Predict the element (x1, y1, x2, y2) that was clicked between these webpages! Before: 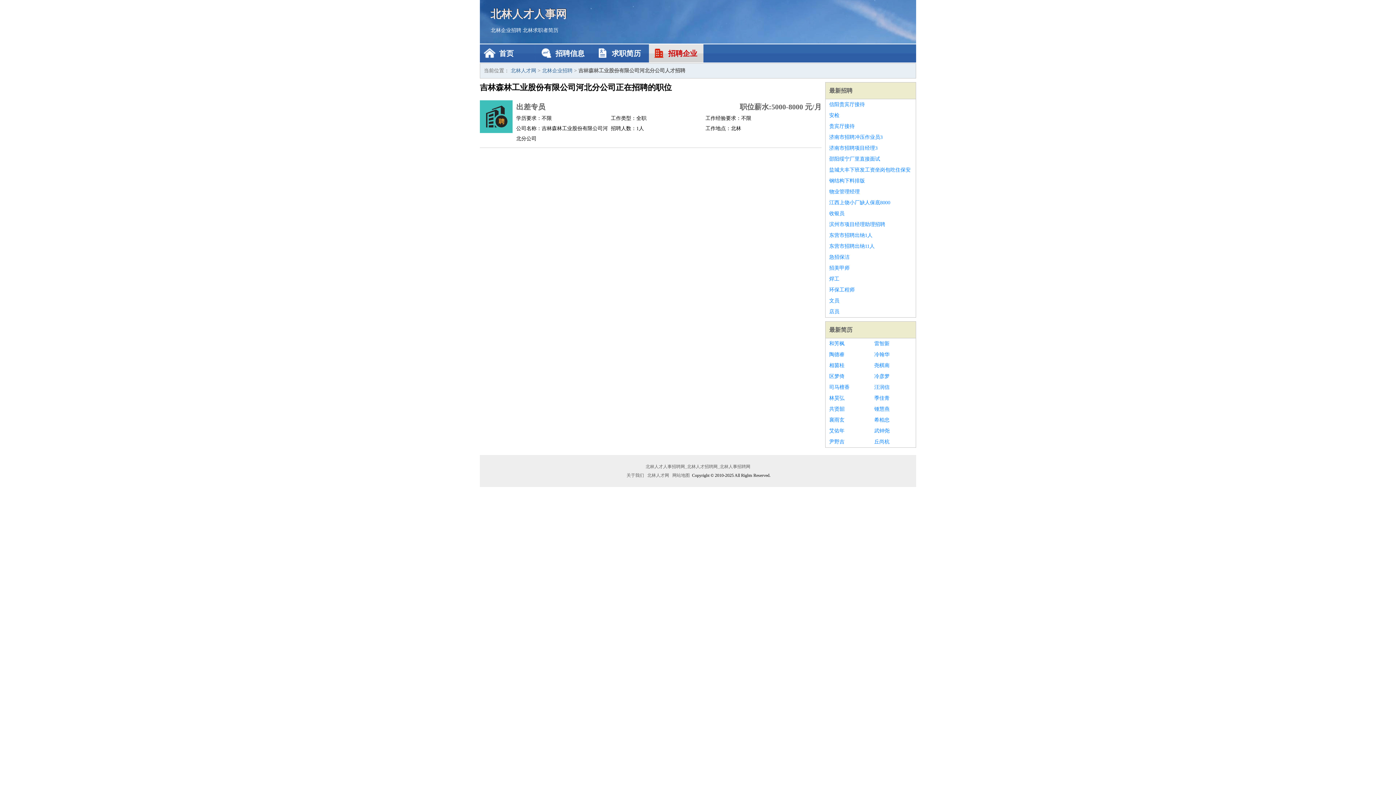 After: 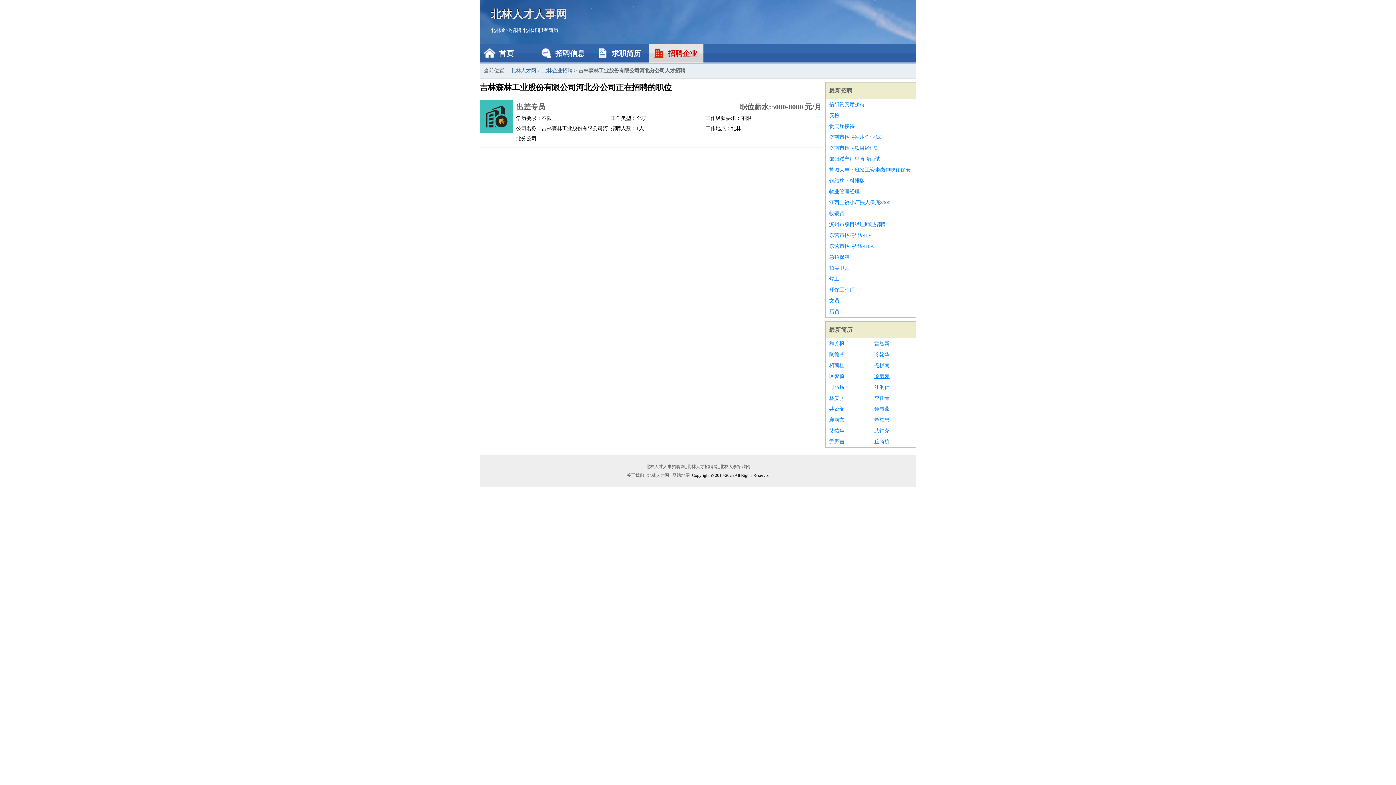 Action: bbox: (874, 371, 912, 382) label: 冷彦梦